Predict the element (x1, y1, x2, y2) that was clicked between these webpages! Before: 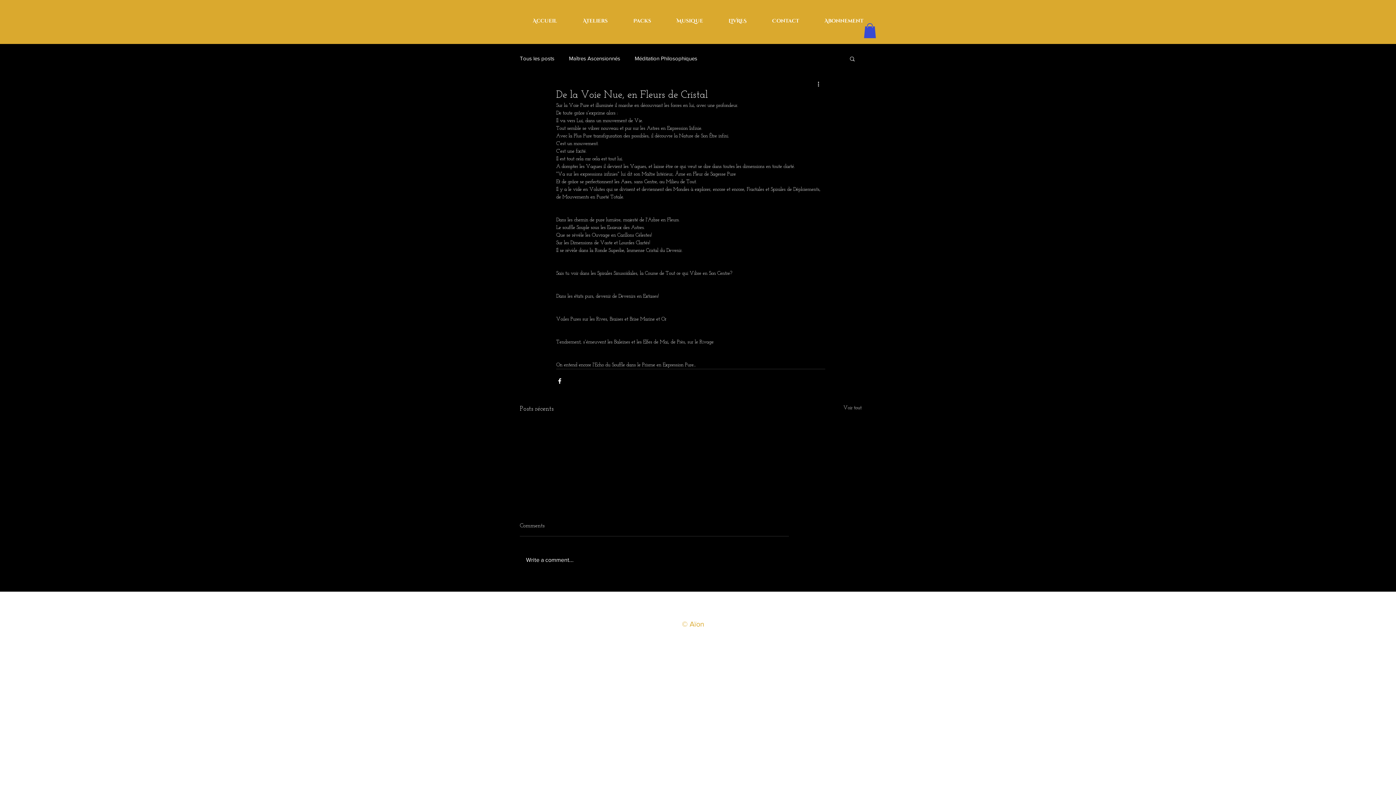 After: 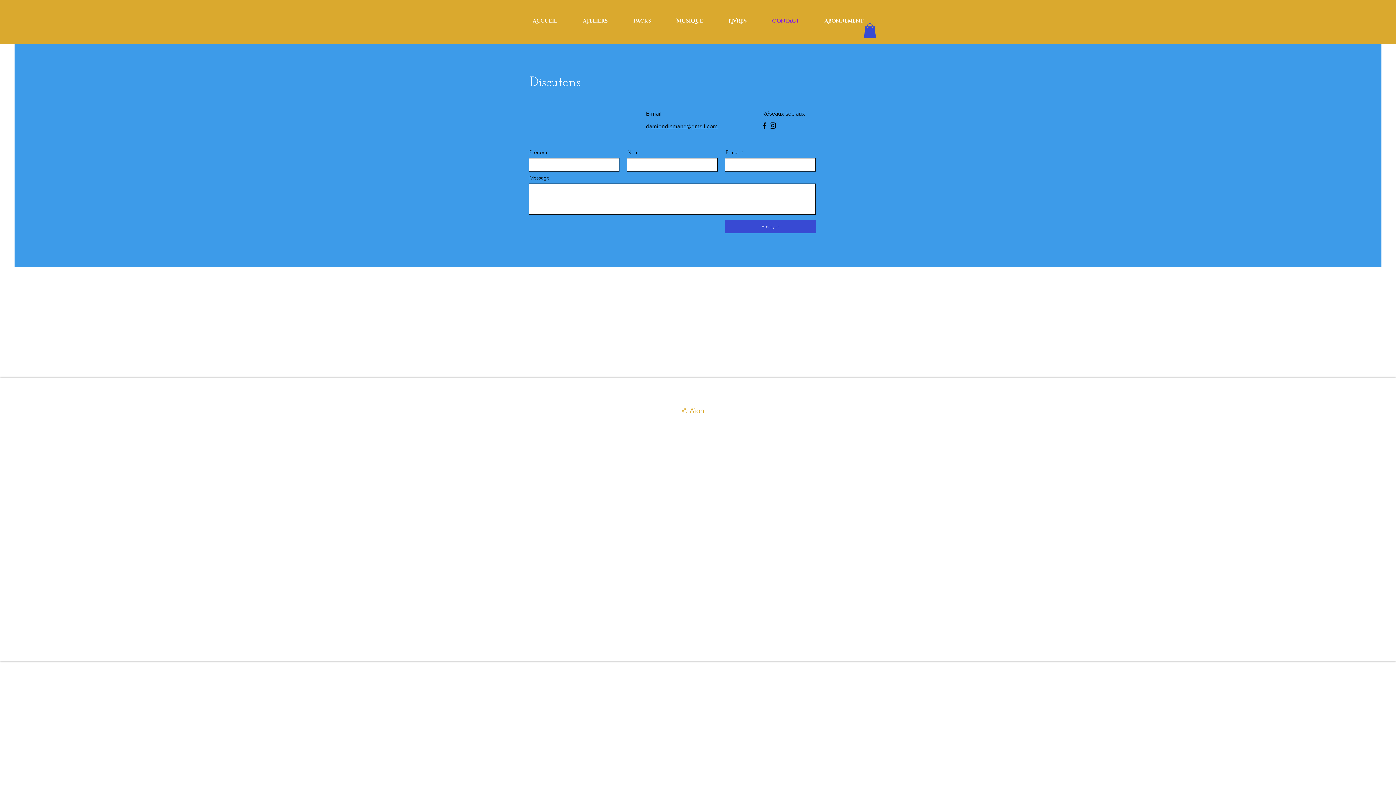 Action: bbox: (759, 12, 812, 30) label: Contact